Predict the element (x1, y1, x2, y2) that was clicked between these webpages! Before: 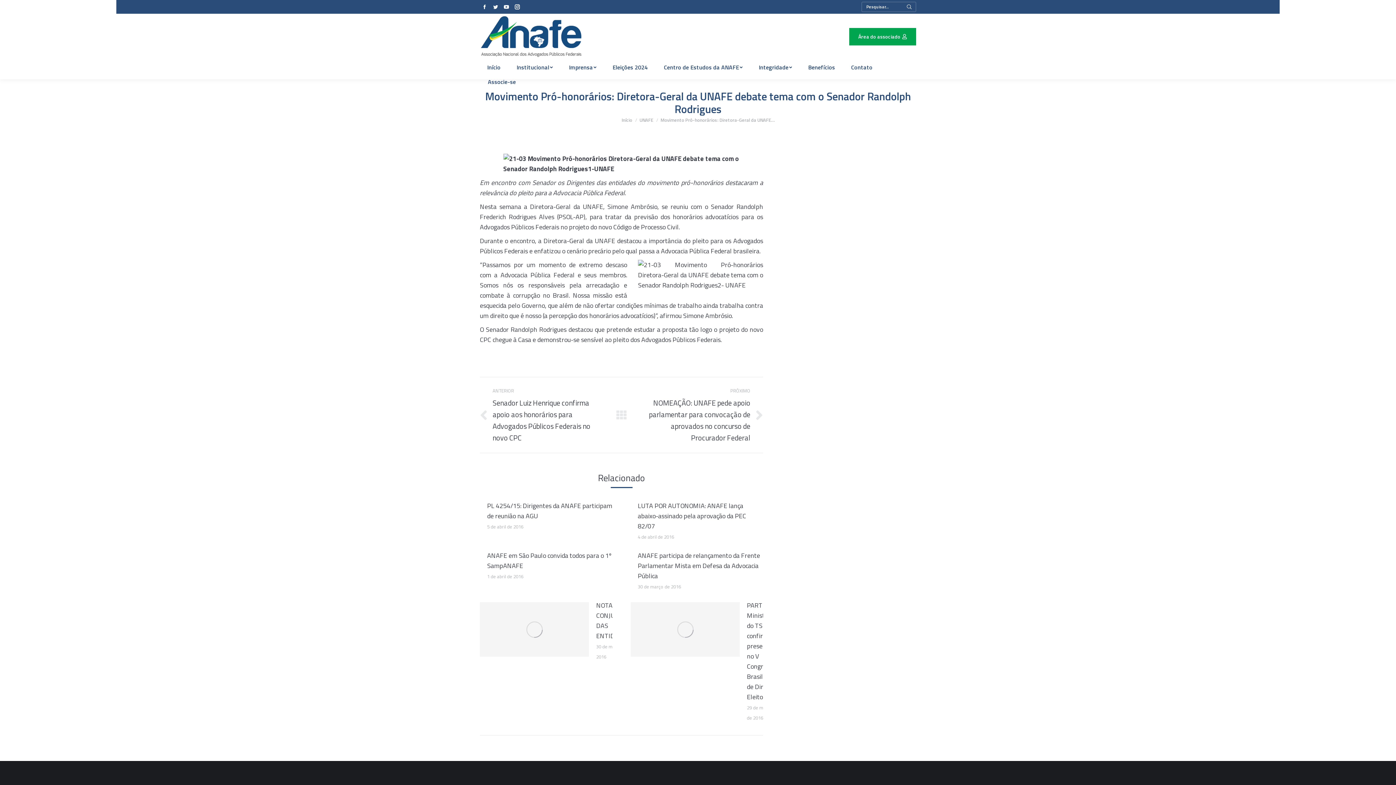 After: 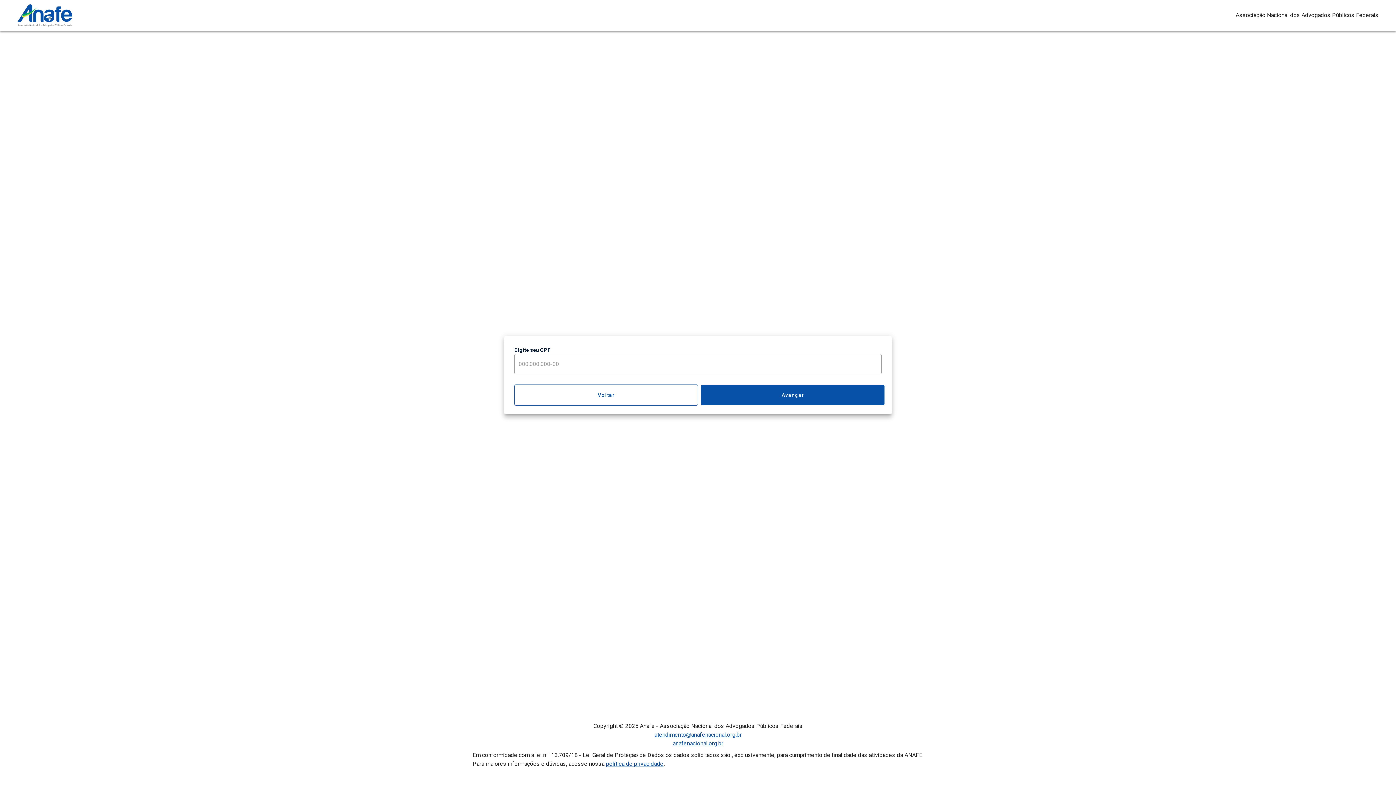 Action: label: Associe-se bbox: (480, 75, 523, 88)